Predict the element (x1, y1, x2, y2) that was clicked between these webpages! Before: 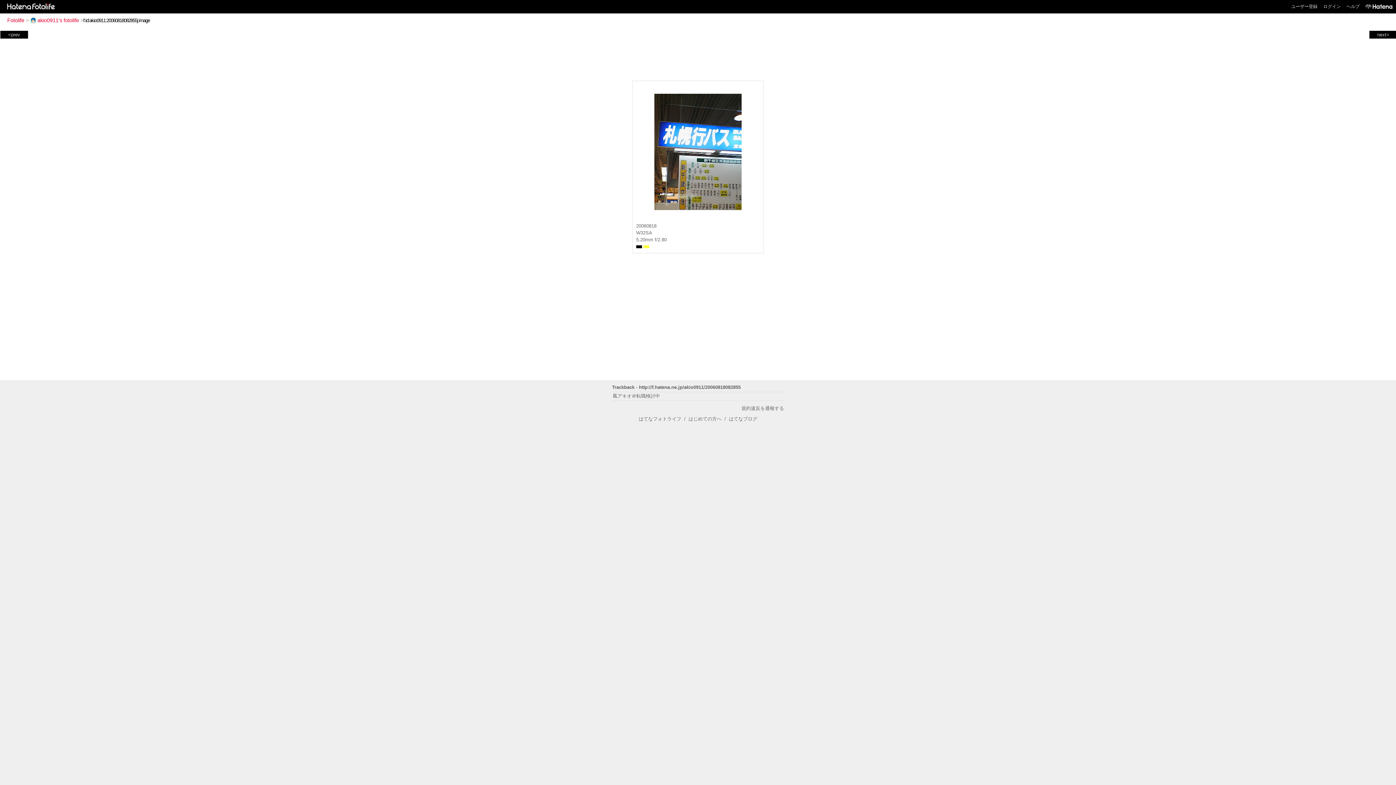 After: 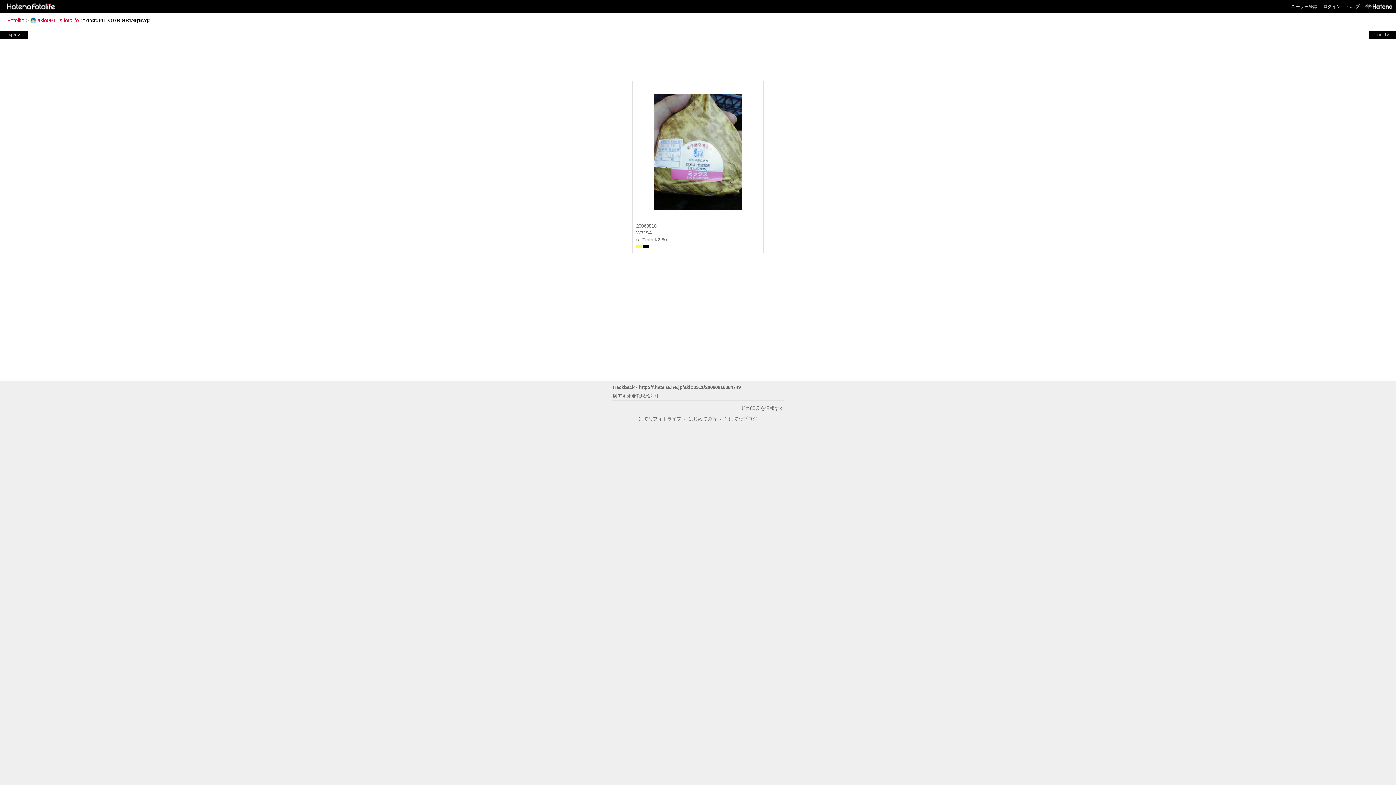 Action: bbox: (1, 31, 26, 37) label: <prev